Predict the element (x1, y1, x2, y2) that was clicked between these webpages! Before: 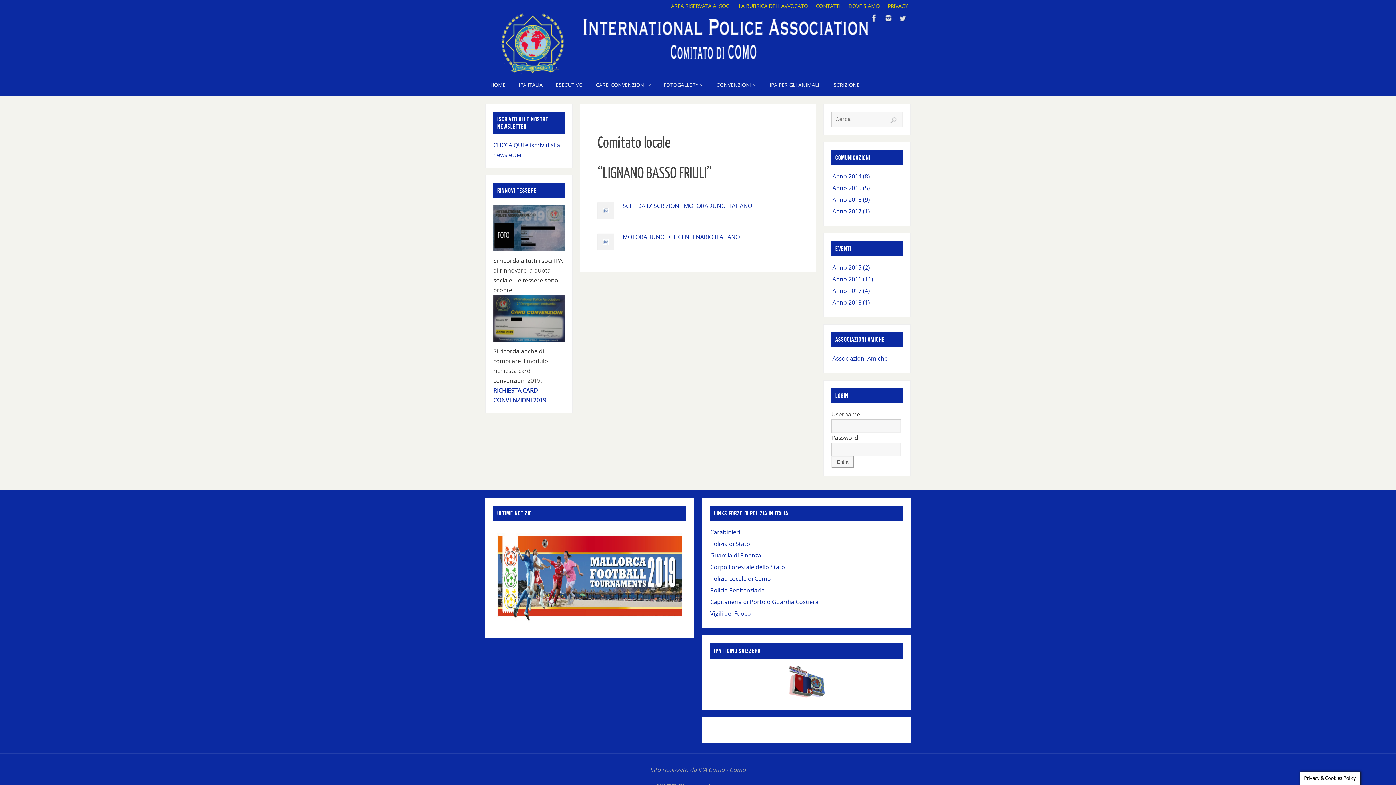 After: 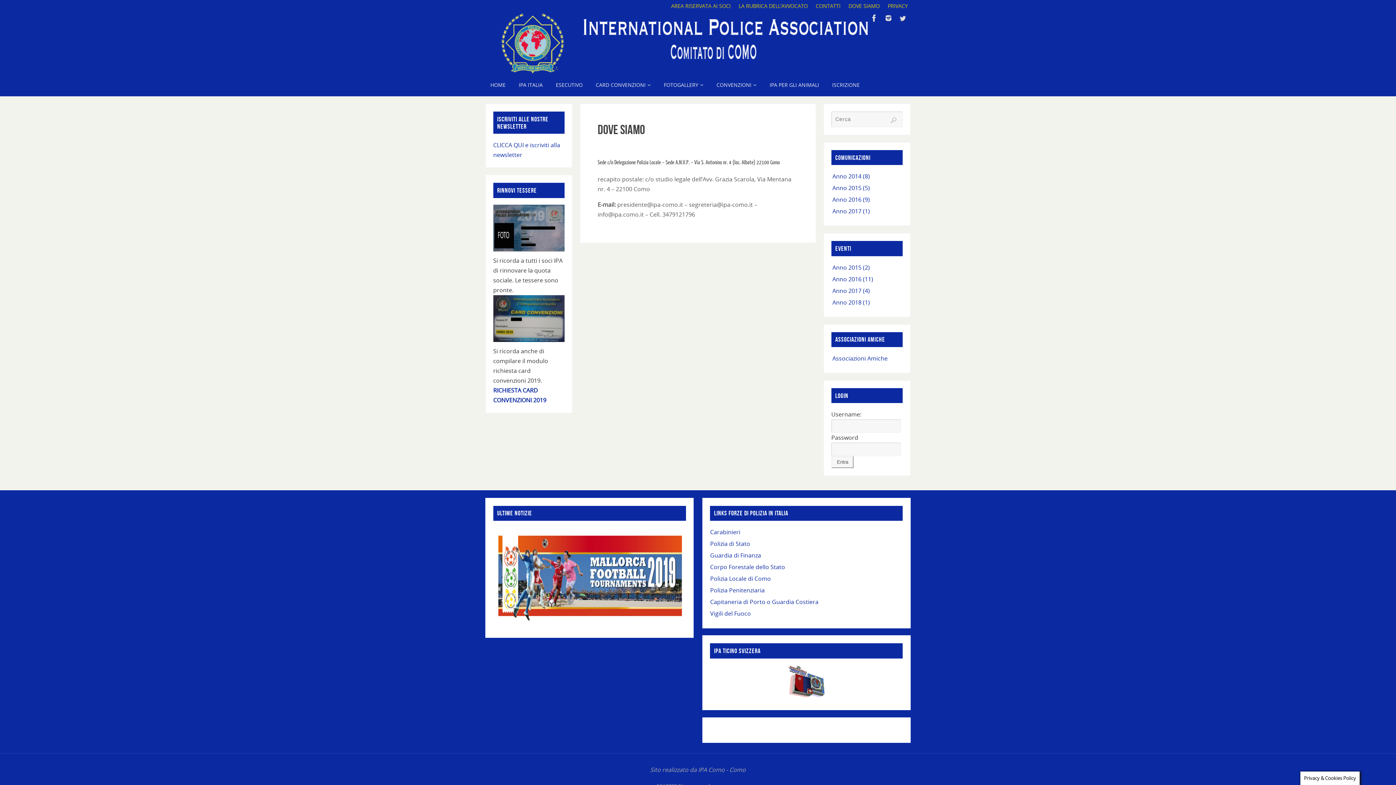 Action: label: DOVE SIAMO bbox: (844, 0, 881, 12)